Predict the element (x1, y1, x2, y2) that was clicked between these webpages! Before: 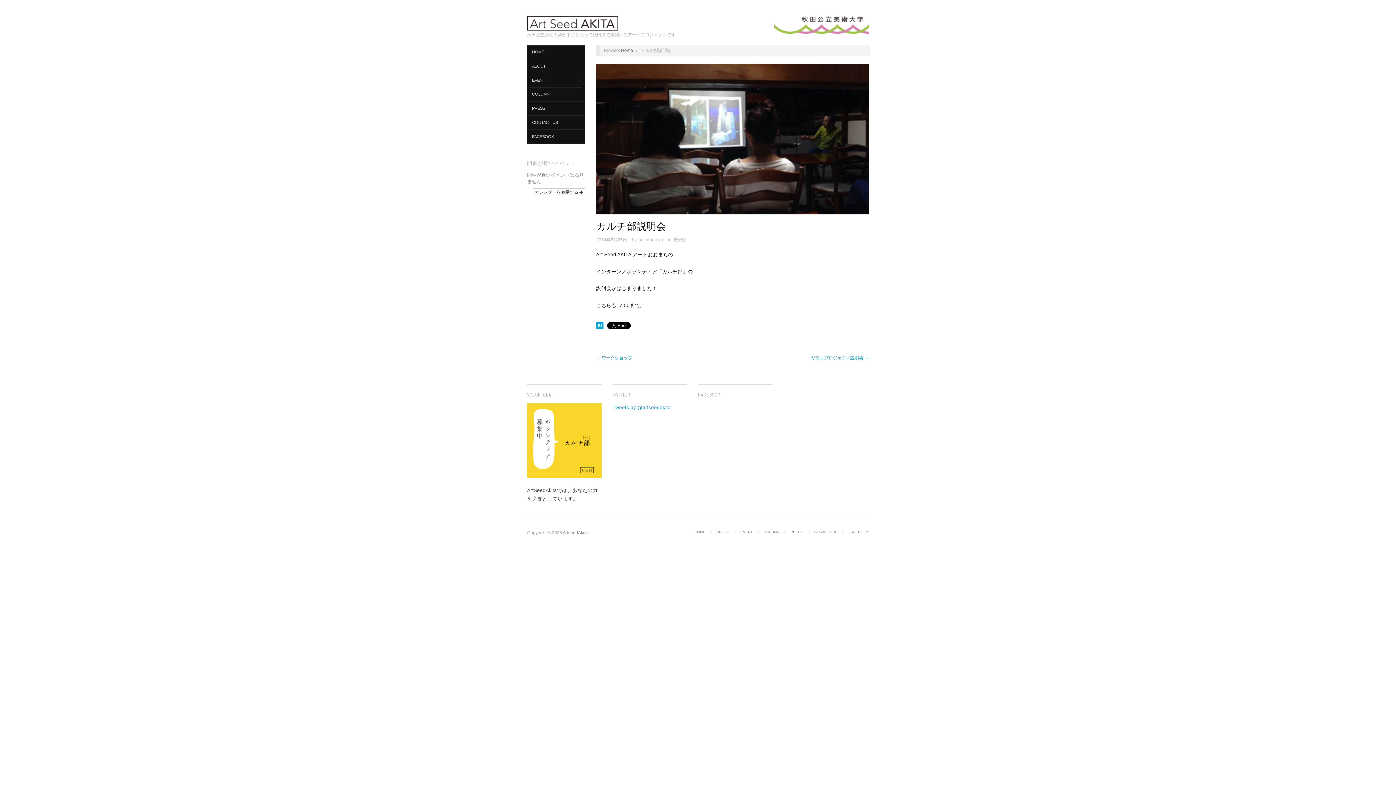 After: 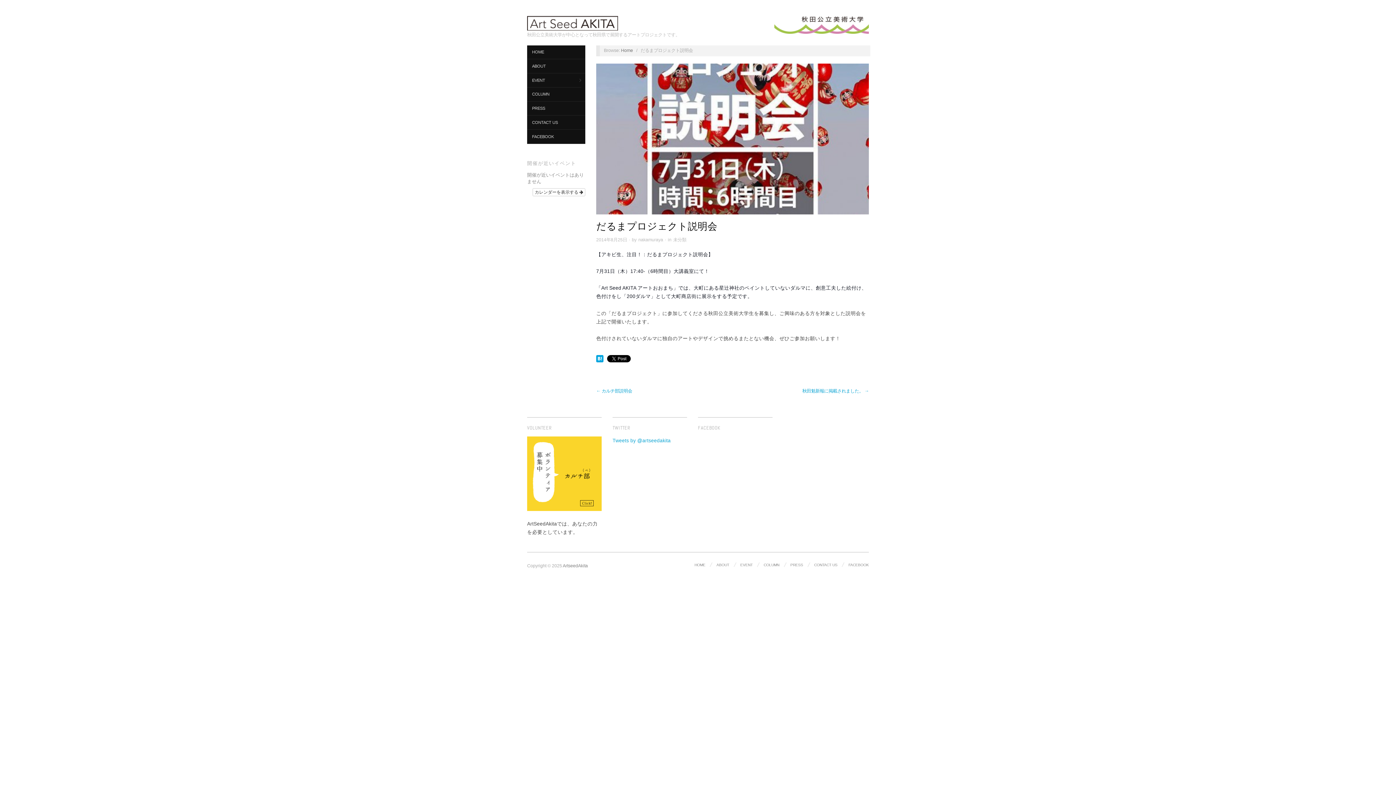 Action: bbox: (811, 355, 869, 360) label: だるまプロジェクト説明会 →